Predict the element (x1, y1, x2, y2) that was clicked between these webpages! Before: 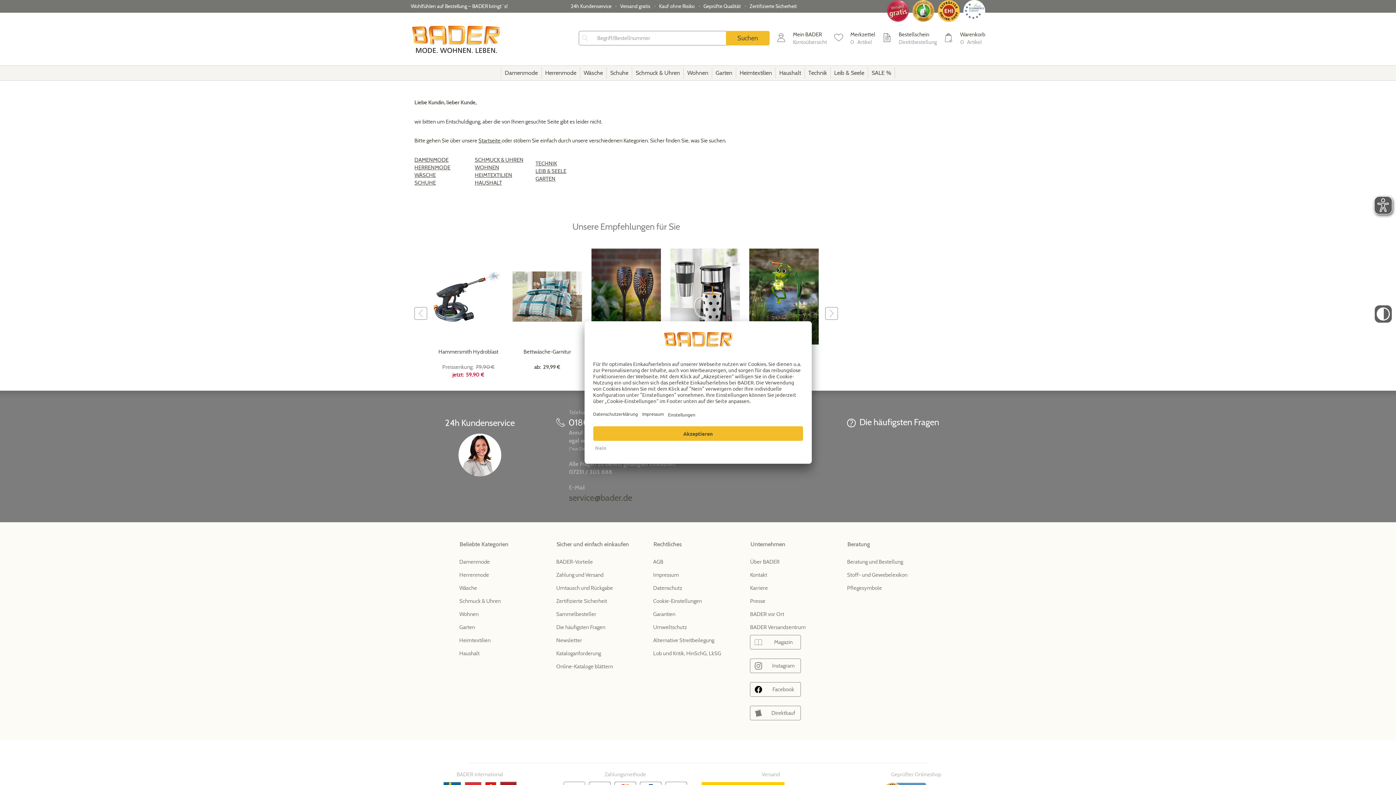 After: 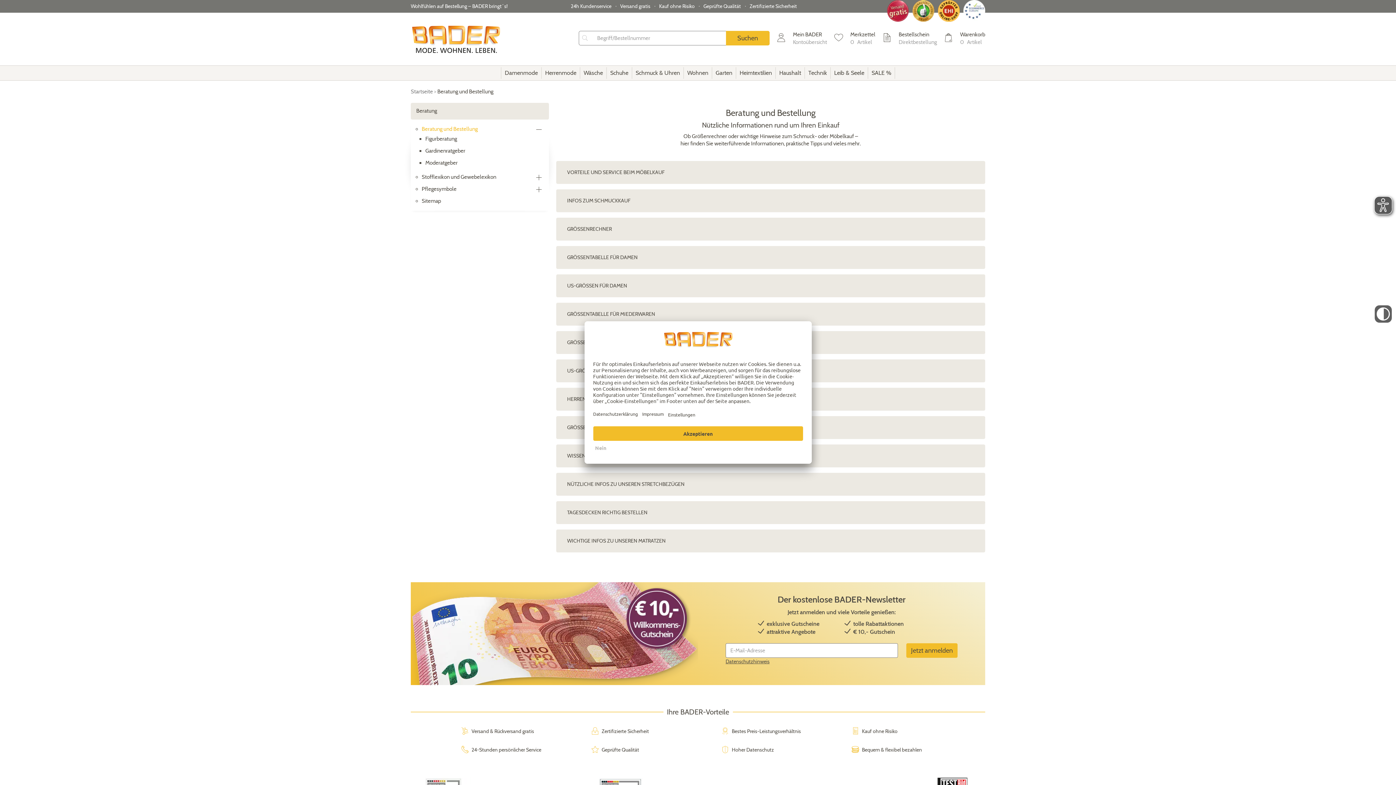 Action: bbox: (847, 556, 936, 568) label: Beratung und Bestellung